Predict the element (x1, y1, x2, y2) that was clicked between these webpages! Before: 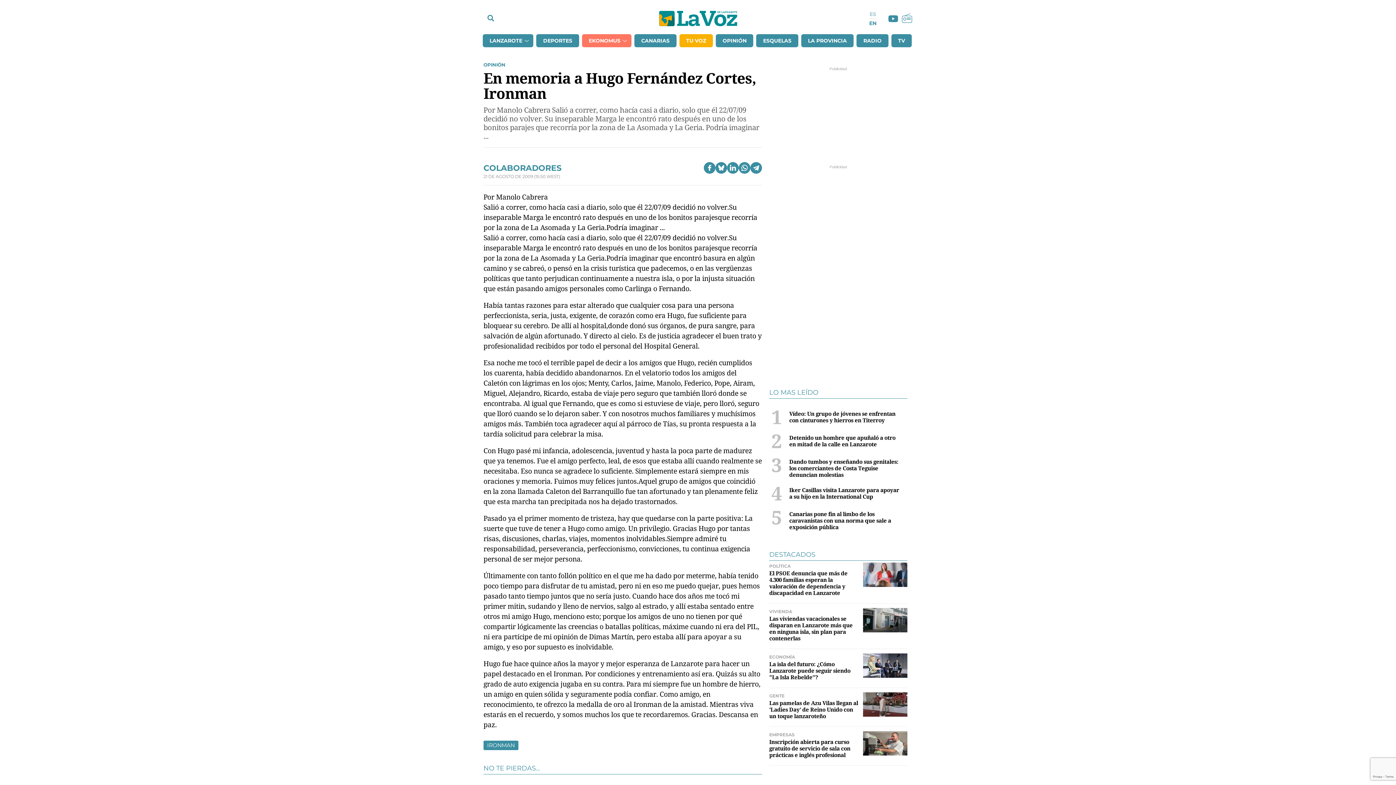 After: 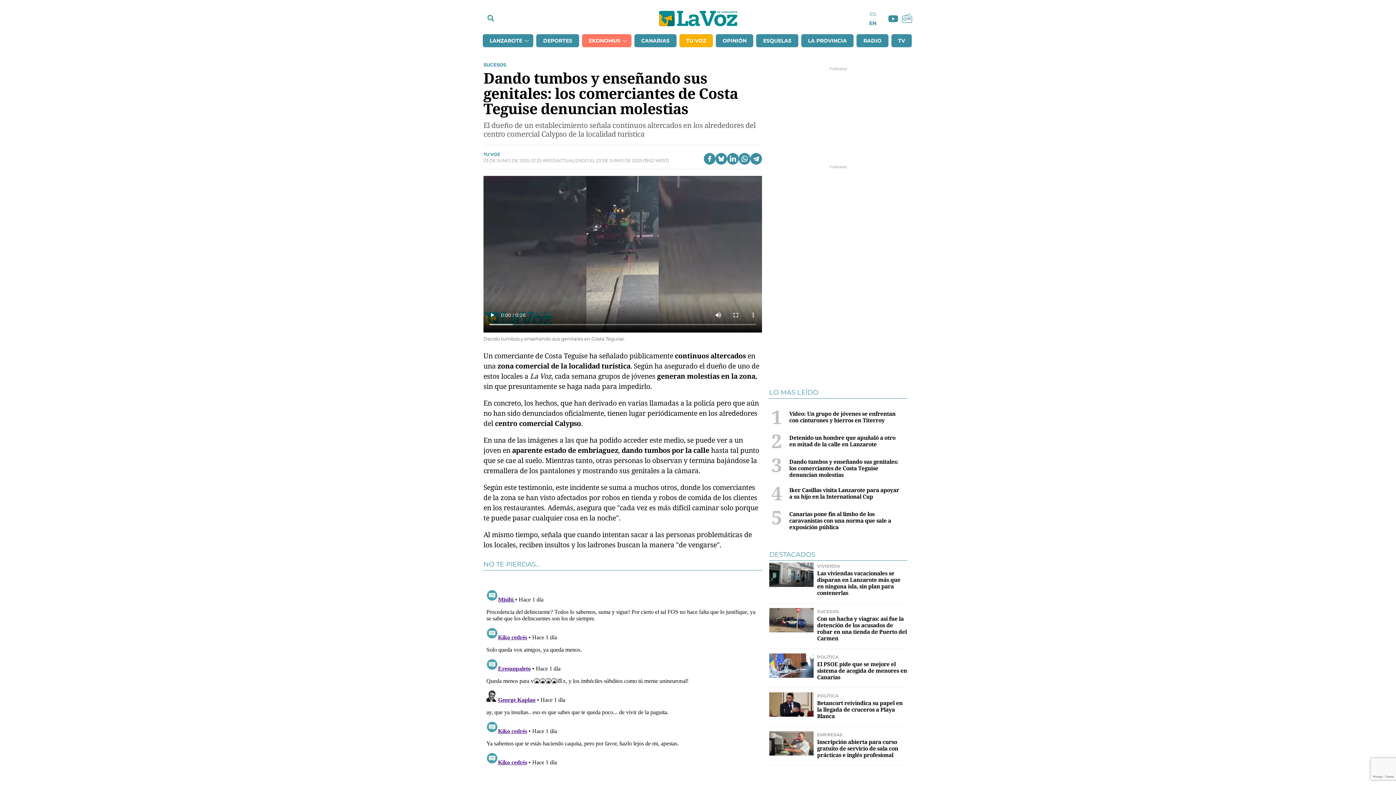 Action: bbox: (789, 458, 898, 478) label: Dando tumbos y enseñando sus genitales: los comerciantes de Costa Teguise denuncian molestias